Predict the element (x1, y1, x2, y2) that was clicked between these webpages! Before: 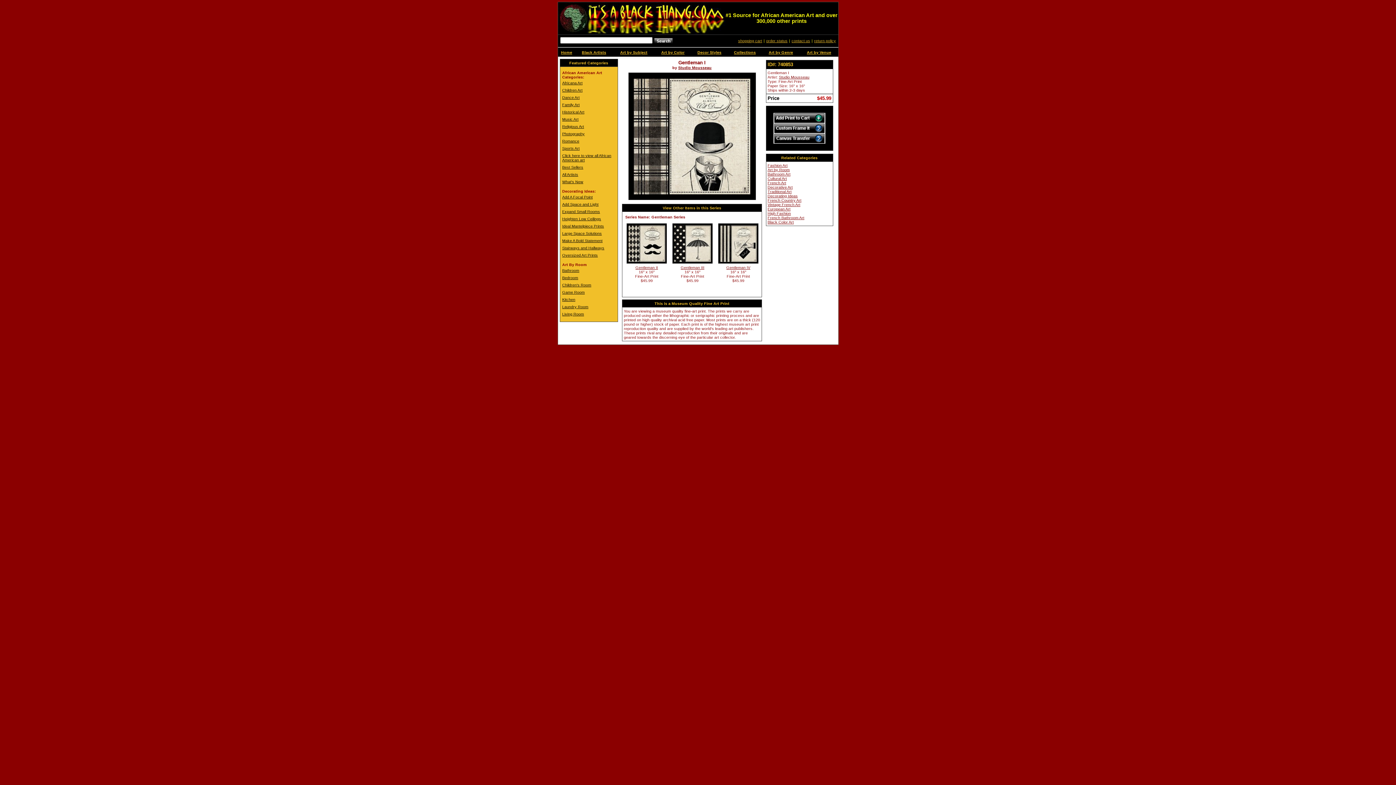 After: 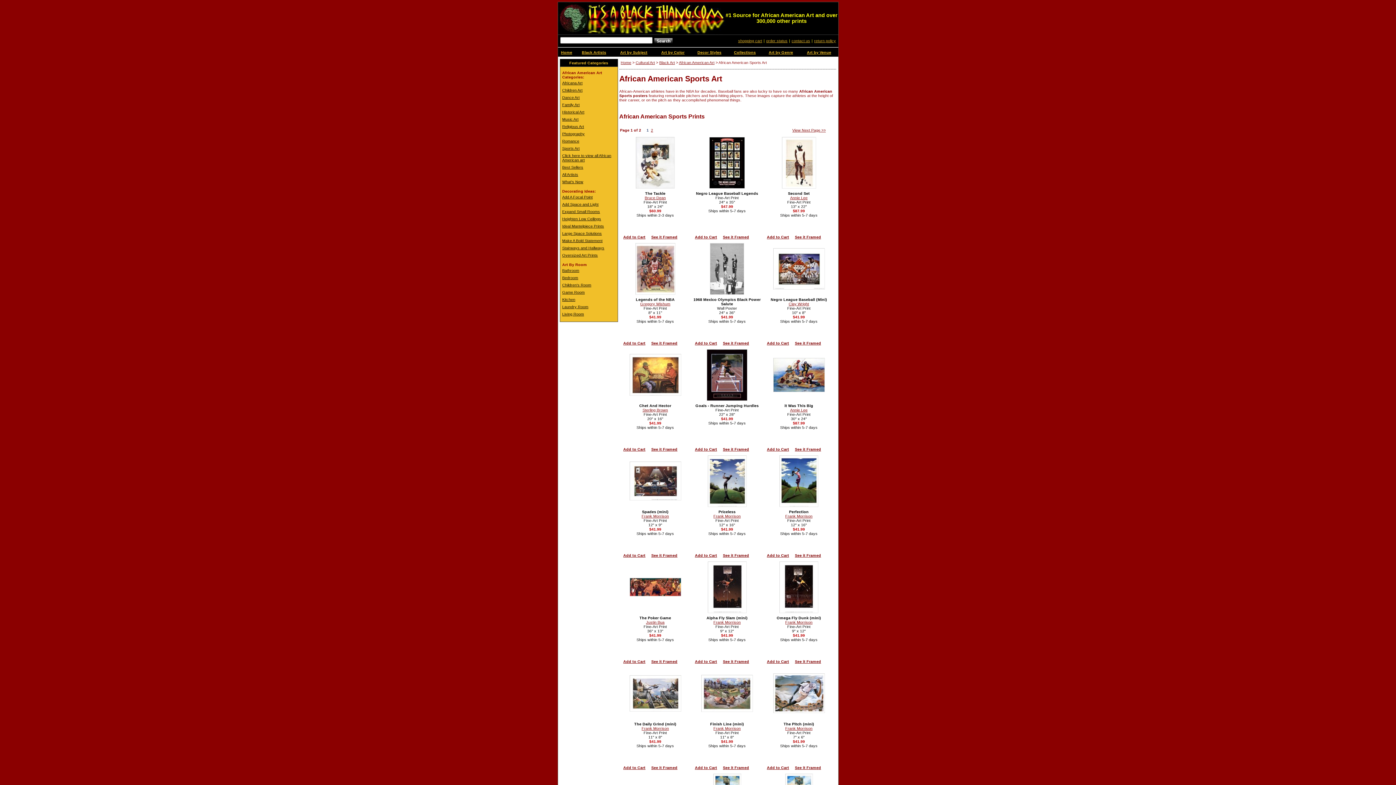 Action: label: Sports Art bbox: (560, 144, 617, 152)